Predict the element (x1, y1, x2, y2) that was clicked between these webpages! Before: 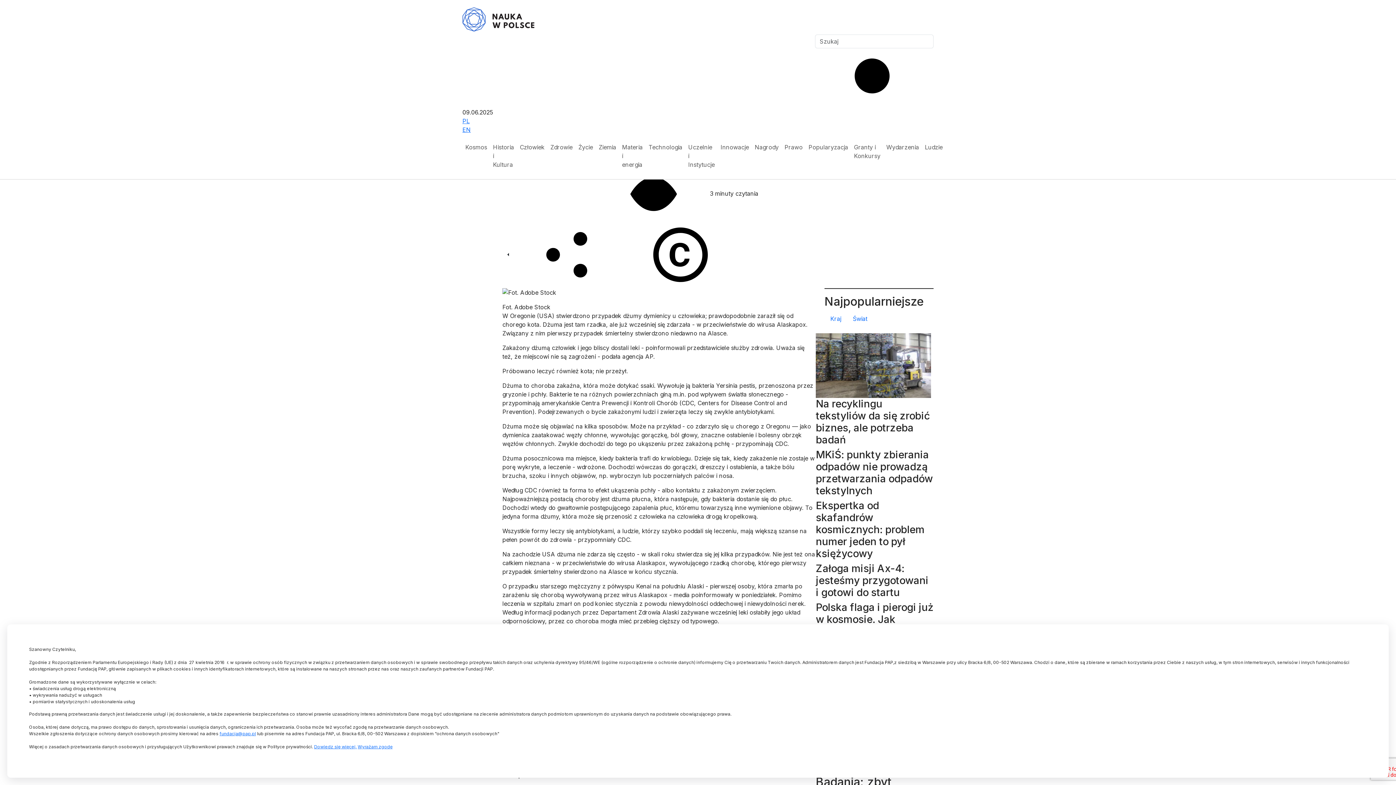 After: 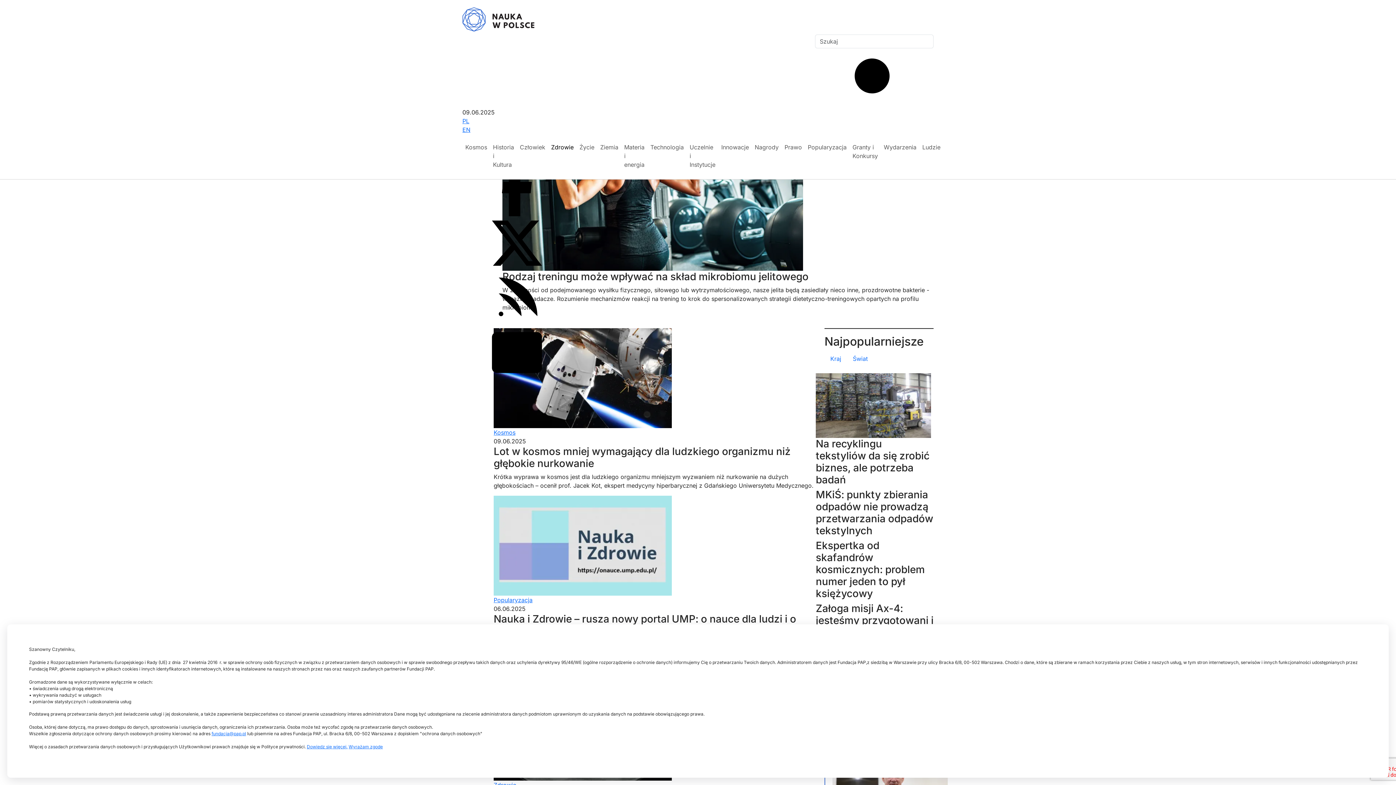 Action: label: Zdrowie bbox: (547, 140, 575, 154)